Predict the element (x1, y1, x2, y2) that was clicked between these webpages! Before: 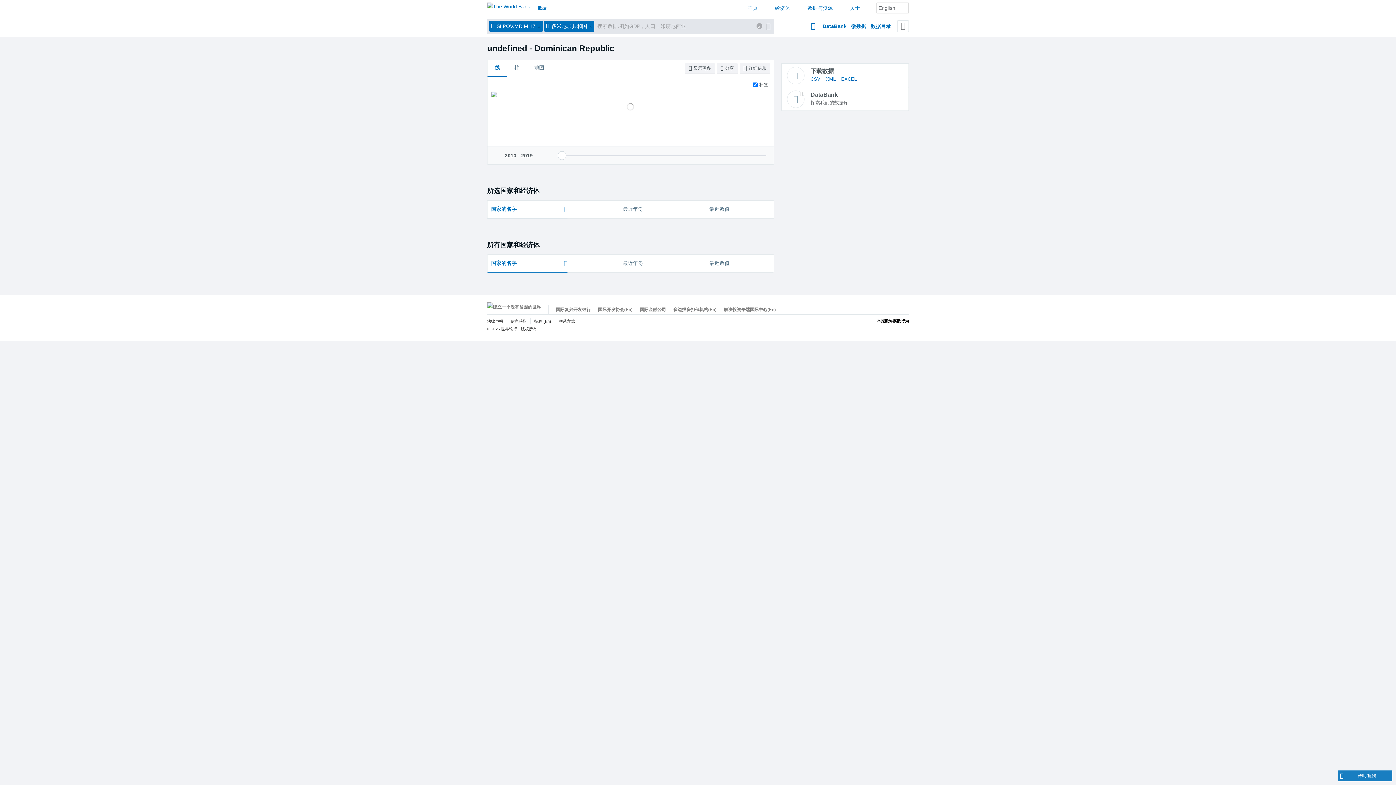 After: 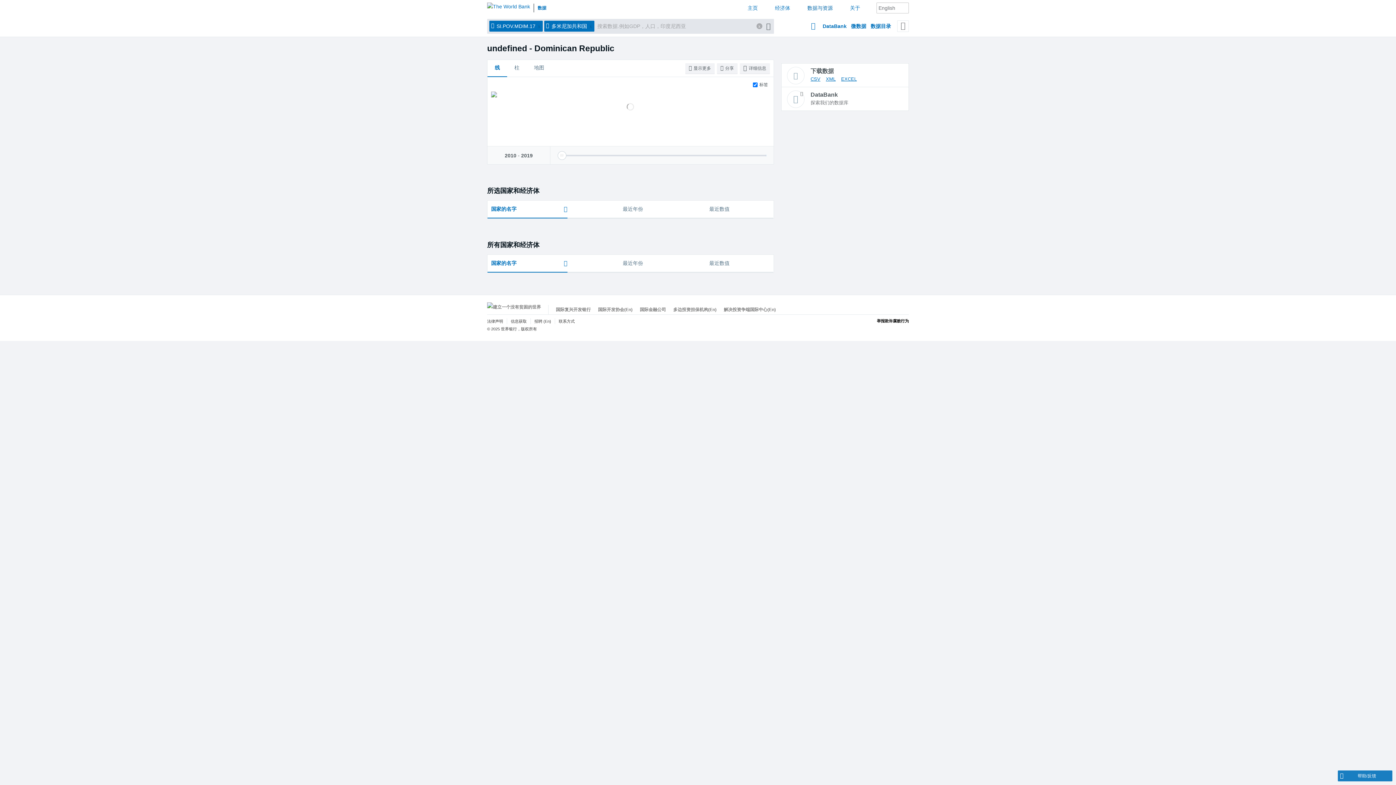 Action: label: 数据与资源 bbox: (807, 4, 833, 12)